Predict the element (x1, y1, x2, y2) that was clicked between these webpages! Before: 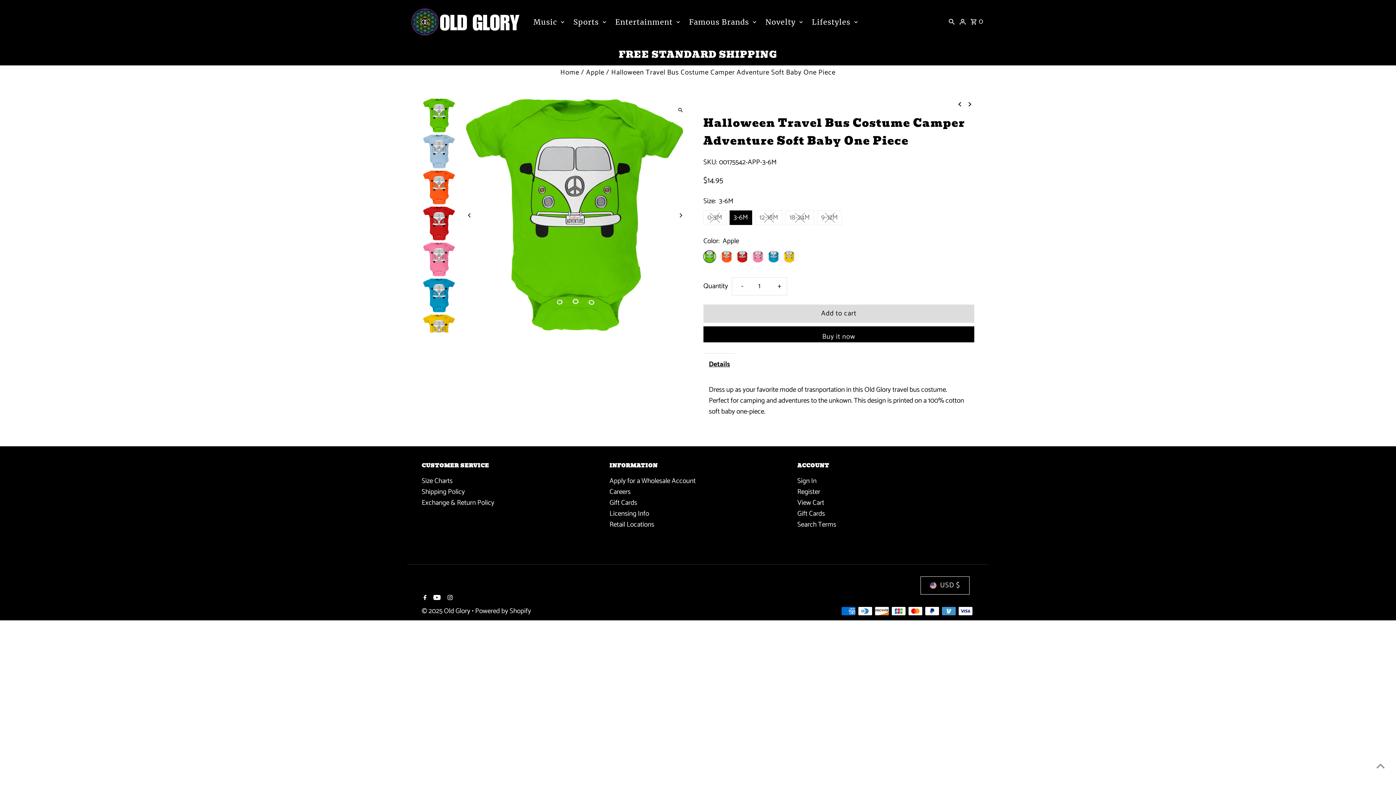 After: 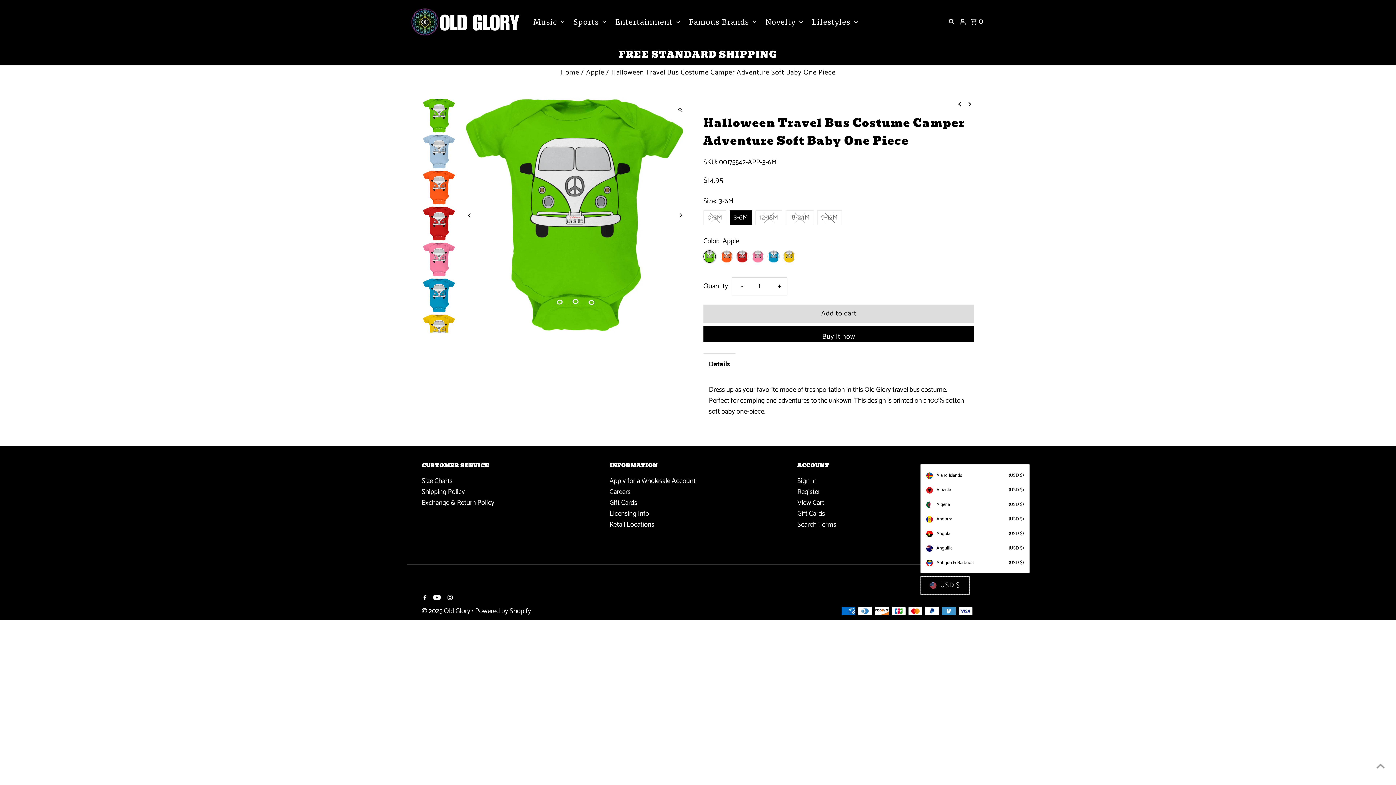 Action: bbox: (920, 576, 969, 594) label: USD $